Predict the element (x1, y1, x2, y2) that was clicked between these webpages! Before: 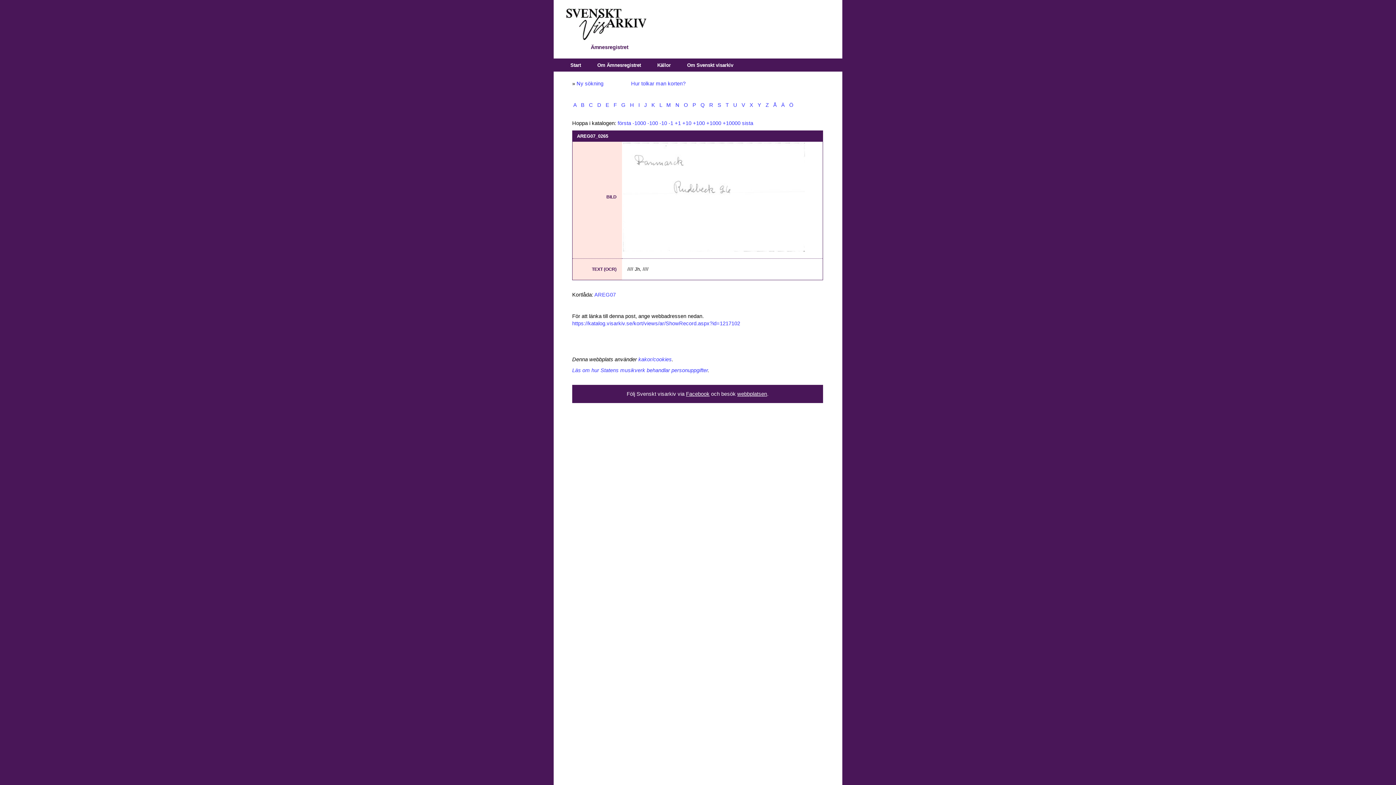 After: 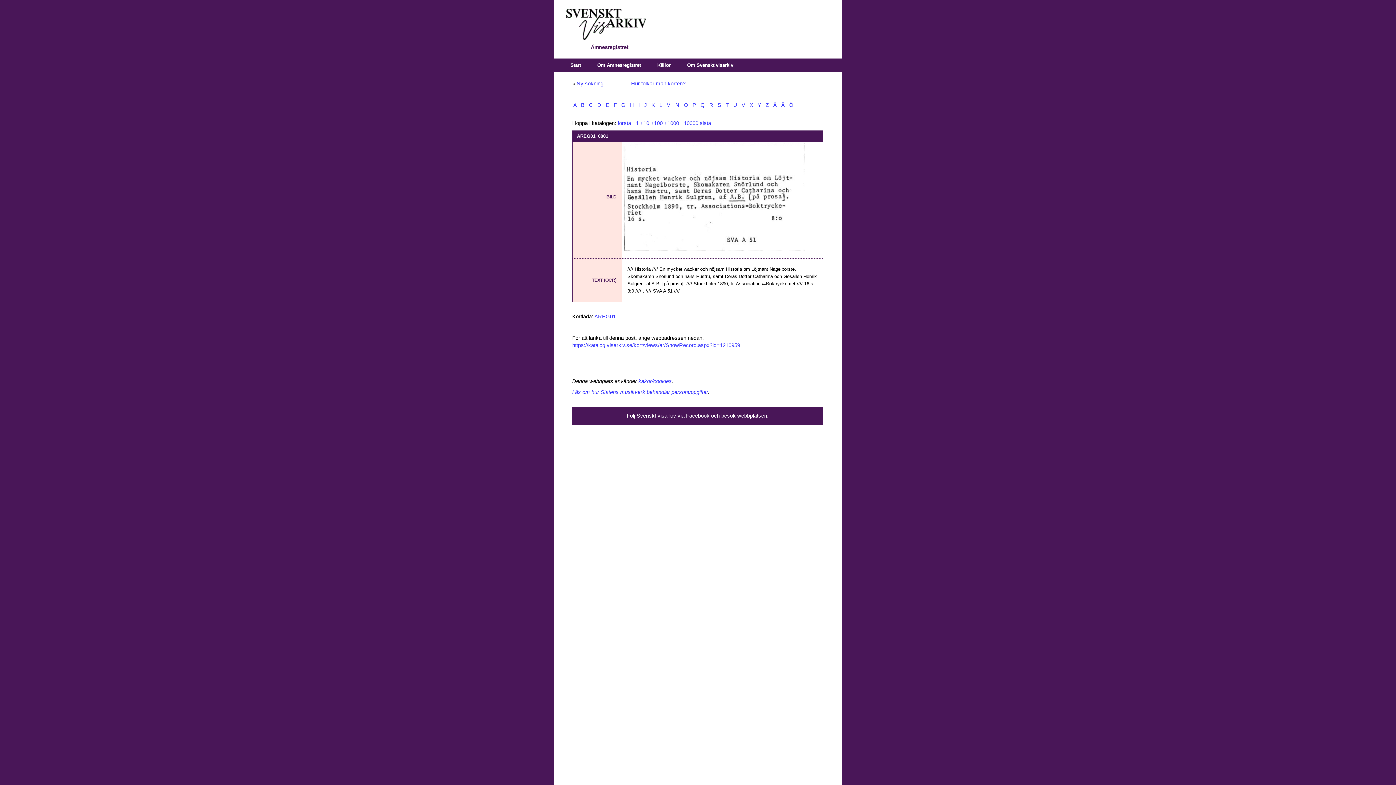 Action: label:  A  bbox: (572, 102, 578, 108)